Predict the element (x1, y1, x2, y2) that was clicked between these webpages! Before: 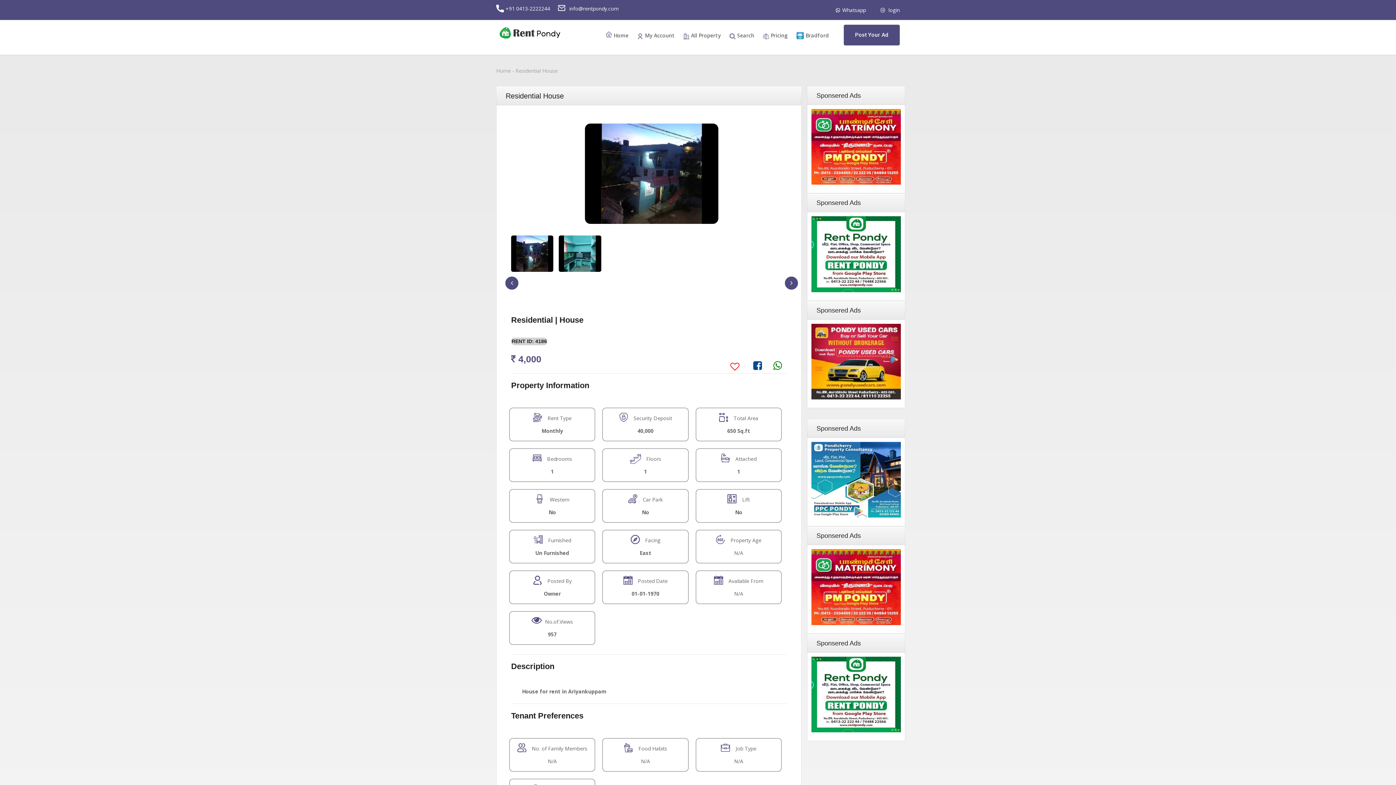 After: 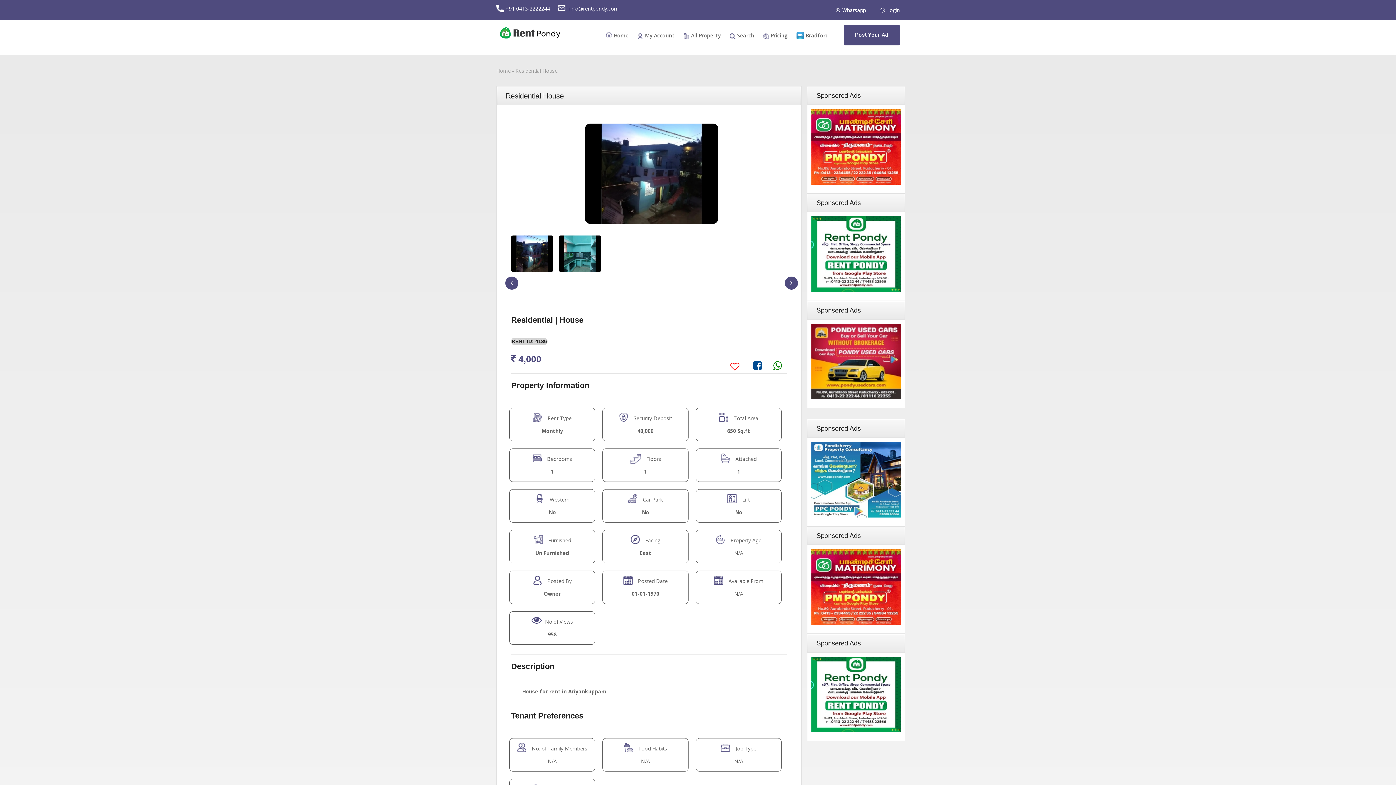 Action: bbox: (793, 18, 832, 52) label: Bradford